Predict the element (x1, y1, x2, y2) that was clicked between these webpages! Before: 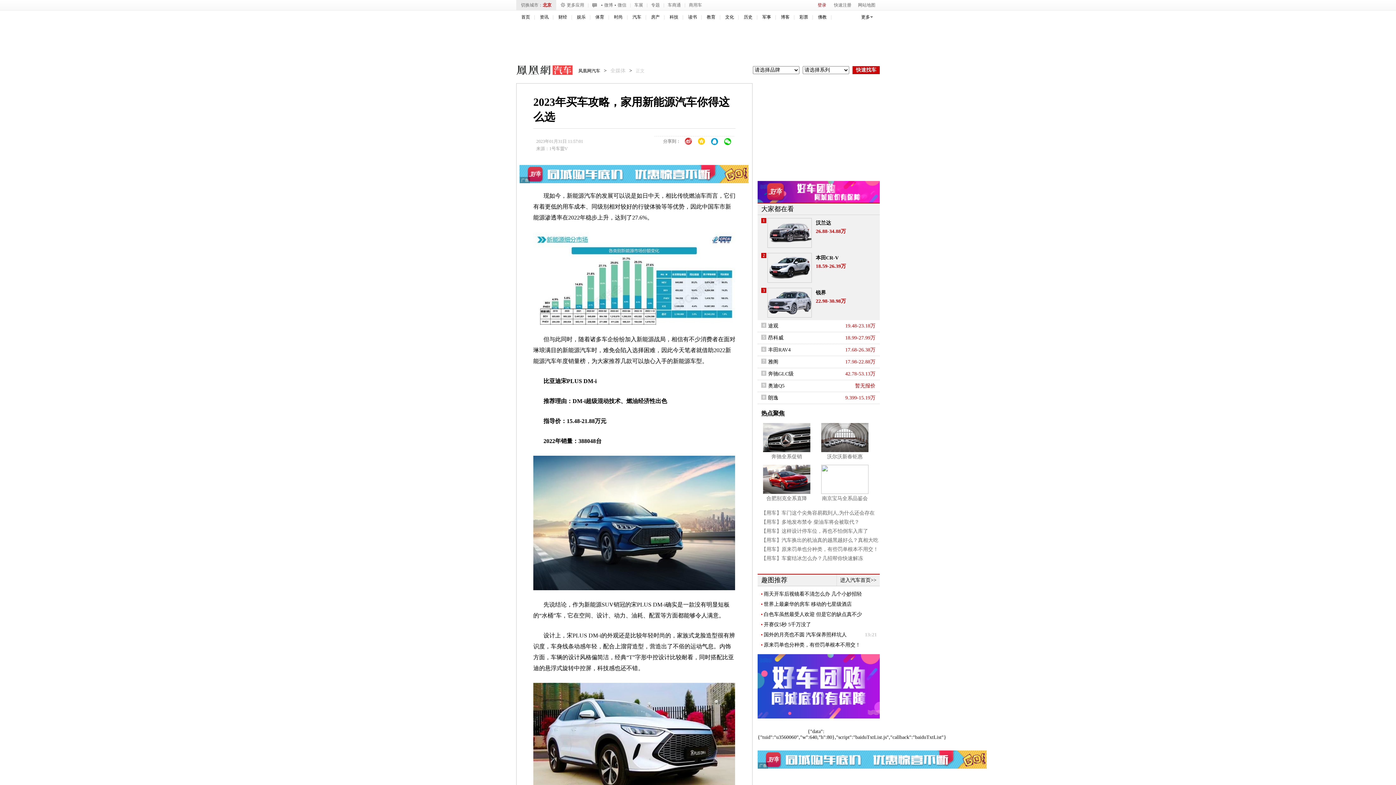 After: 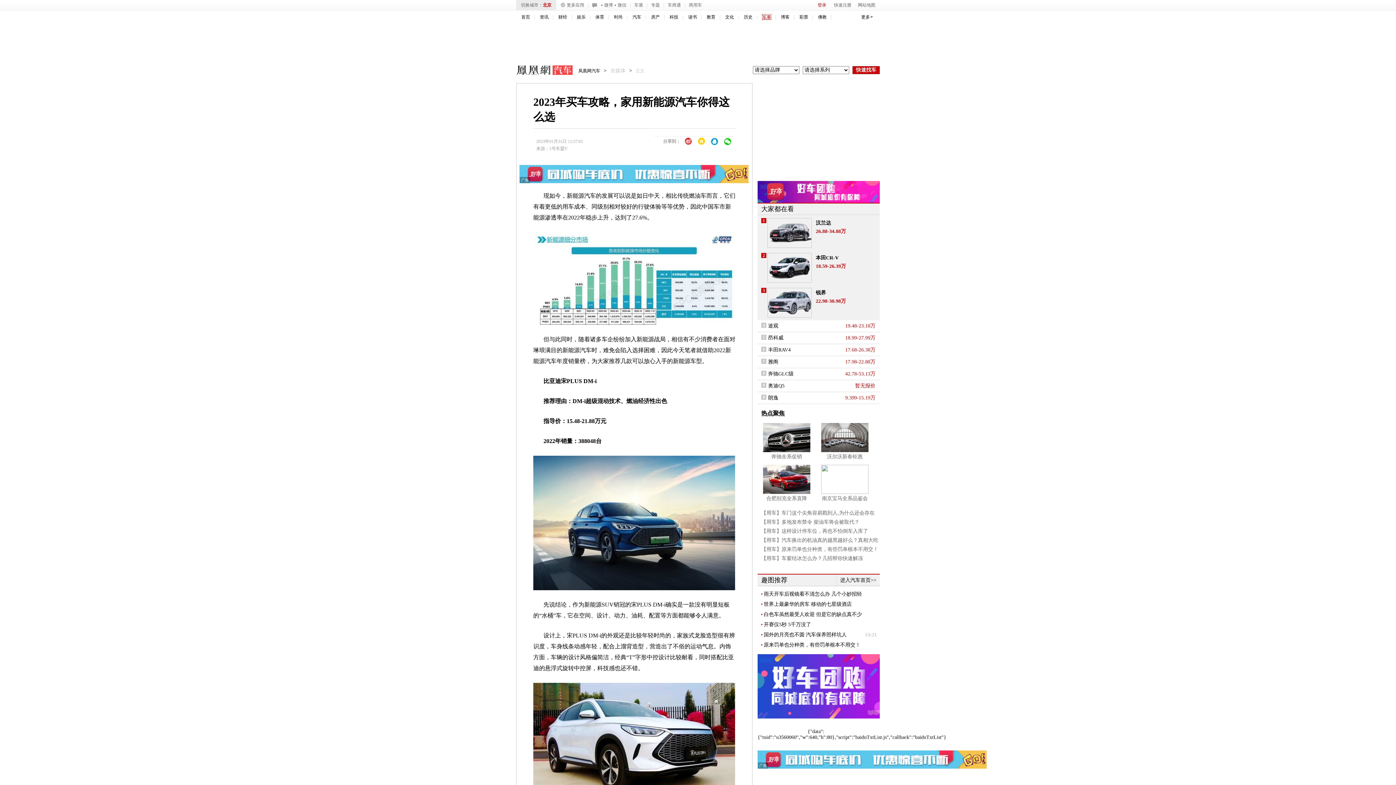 Action: bbox: (762, 14, 771, 19) label: 军事